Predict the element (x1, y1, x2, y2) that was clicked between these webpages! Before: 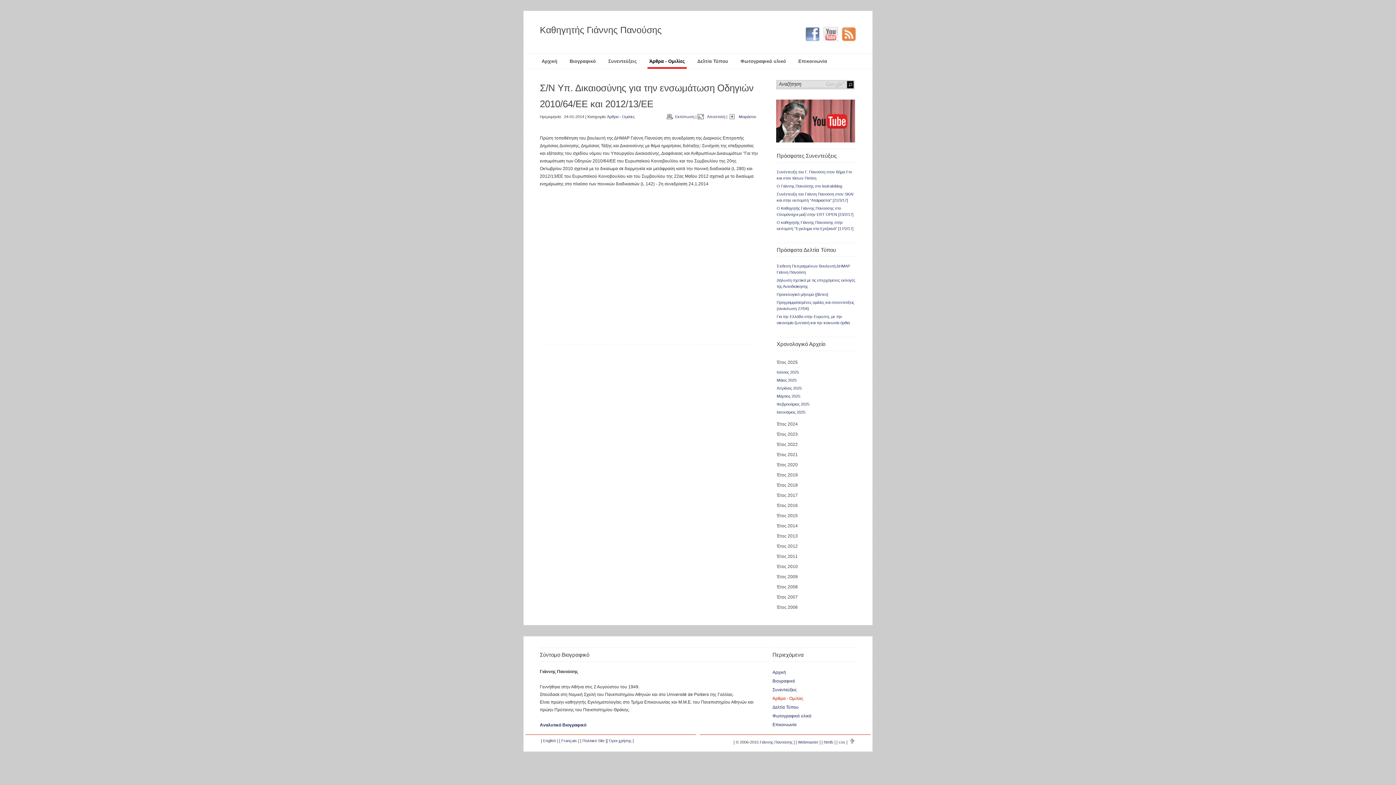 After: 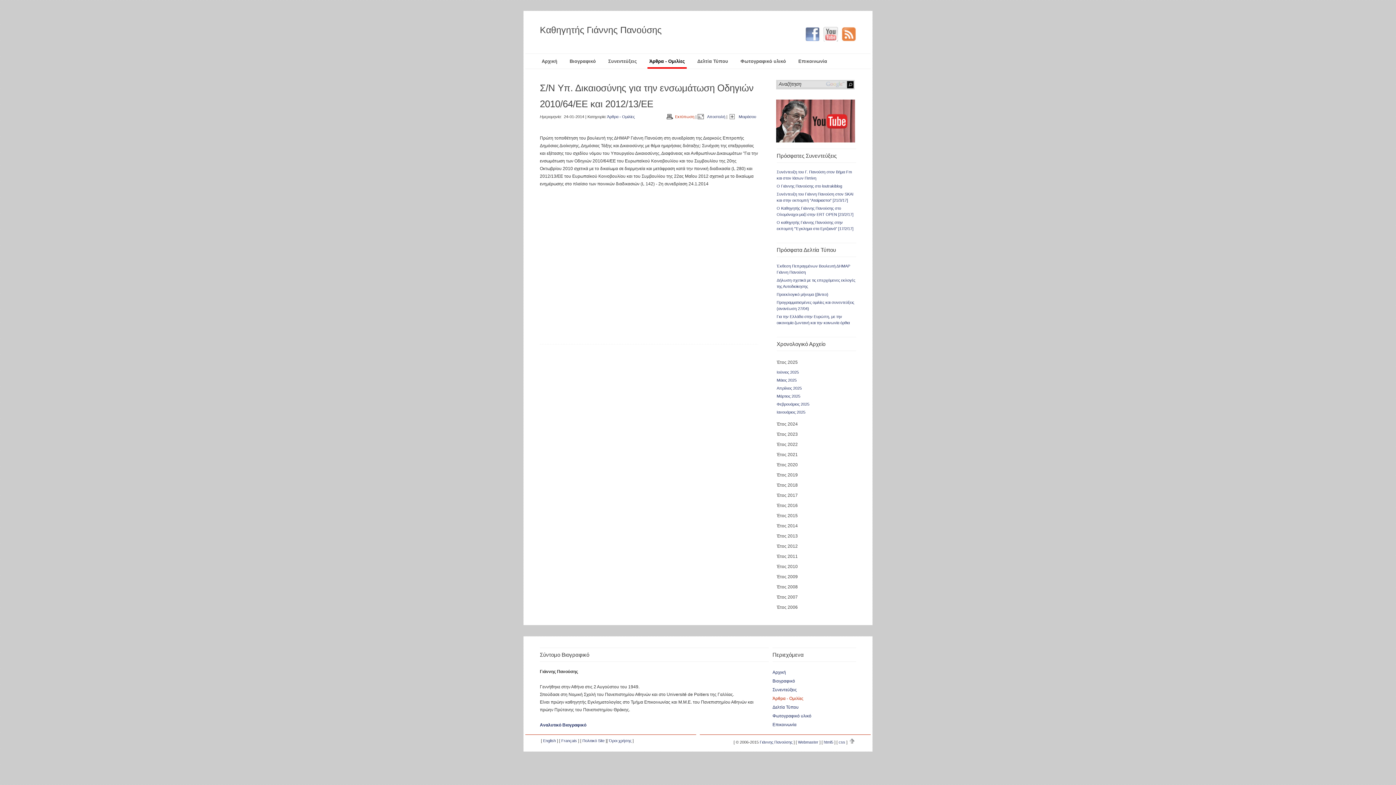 Action: bbox: (666, 113, 694, 119) label: Εκτύπωση